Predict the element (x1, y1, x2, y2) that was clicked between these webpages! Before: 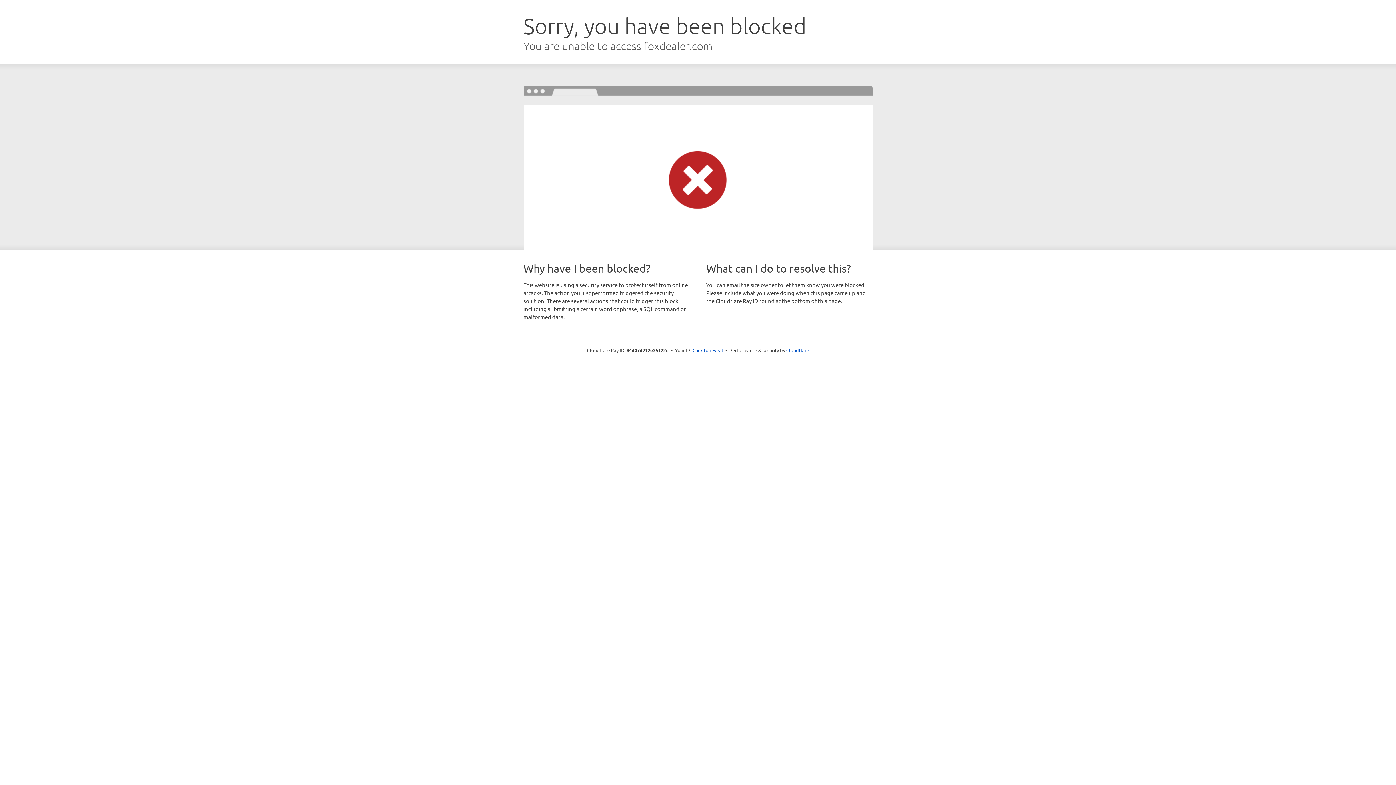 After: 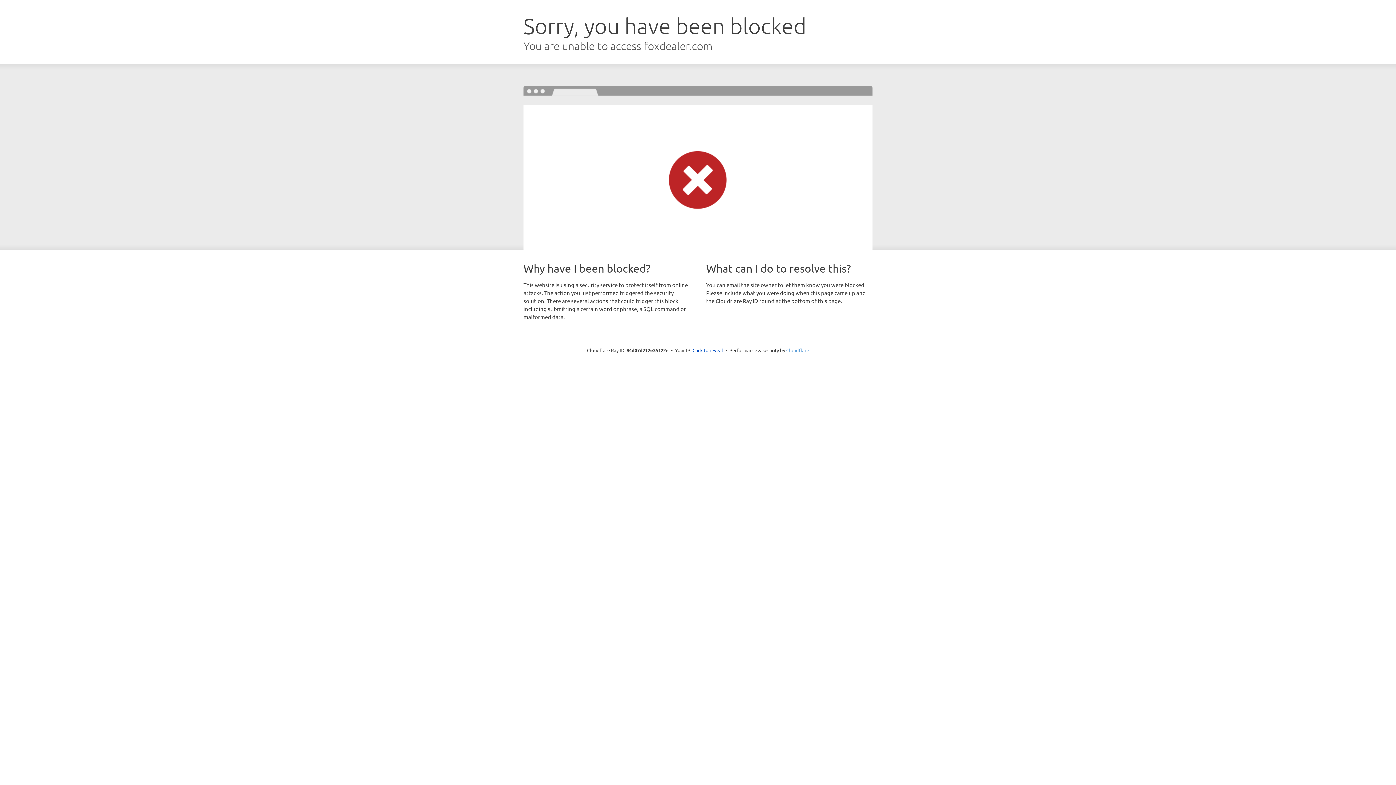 Action: label: Cloudflare bbox: (786, 347, 809, 353)